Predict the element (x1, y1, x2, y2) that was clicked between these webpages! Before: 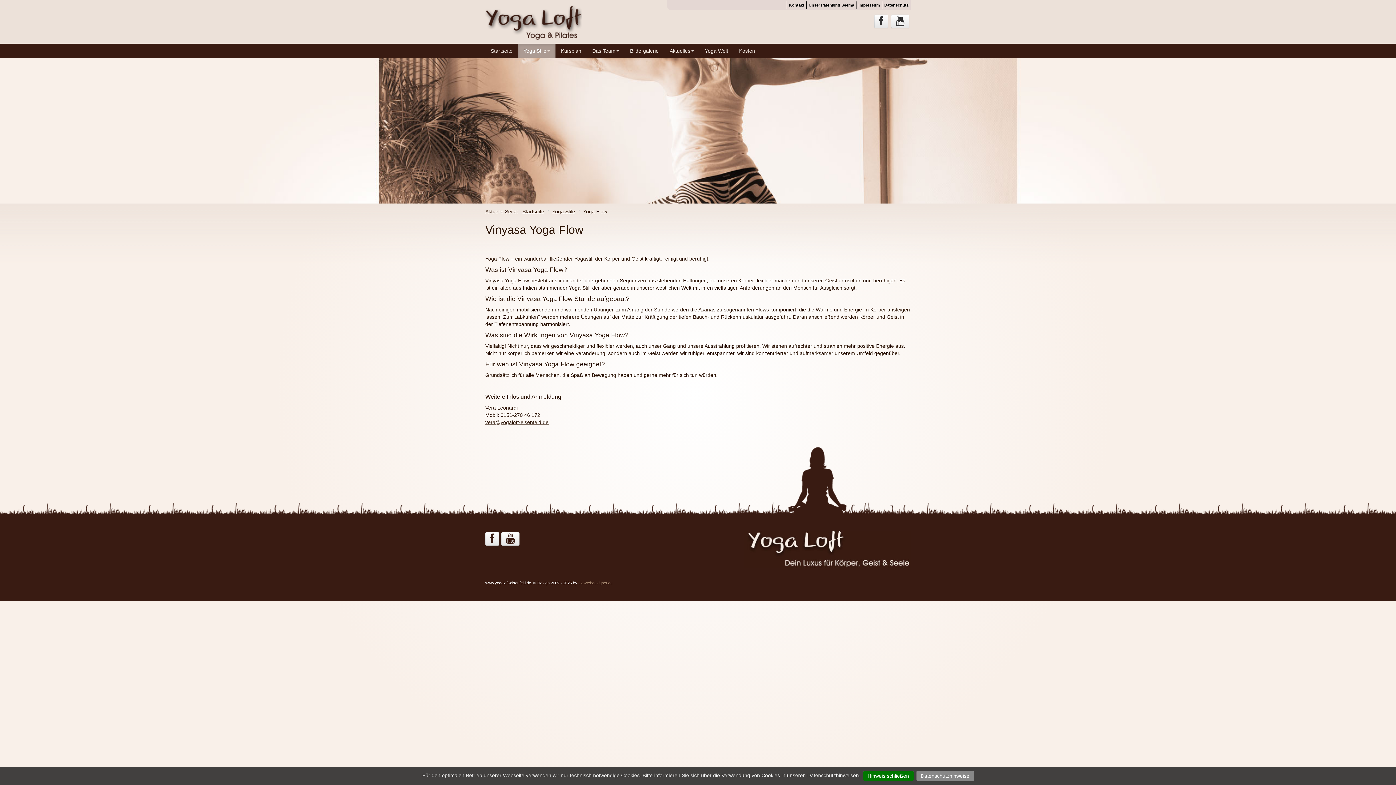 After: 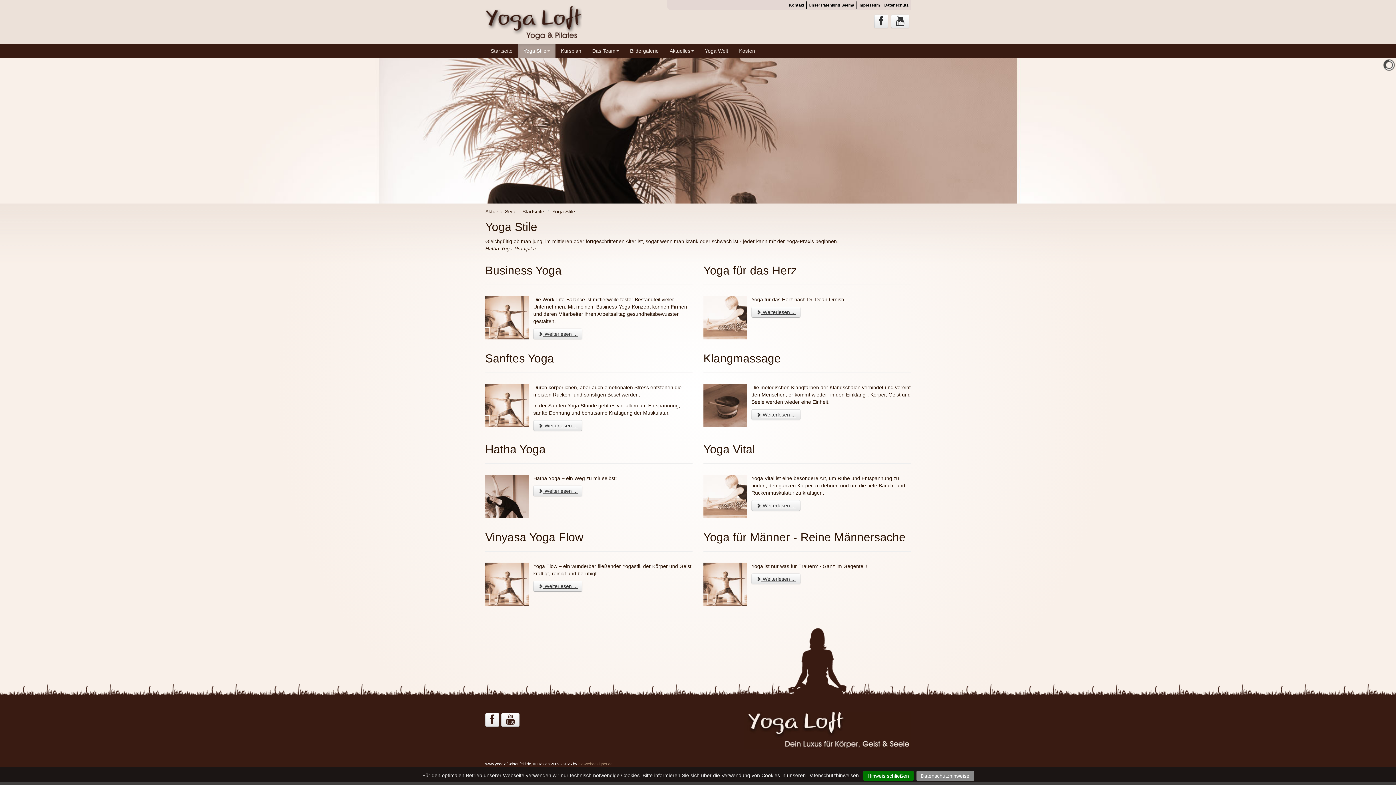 Action: bbox: (518, 43, 555, 58) label: Yoga Stile